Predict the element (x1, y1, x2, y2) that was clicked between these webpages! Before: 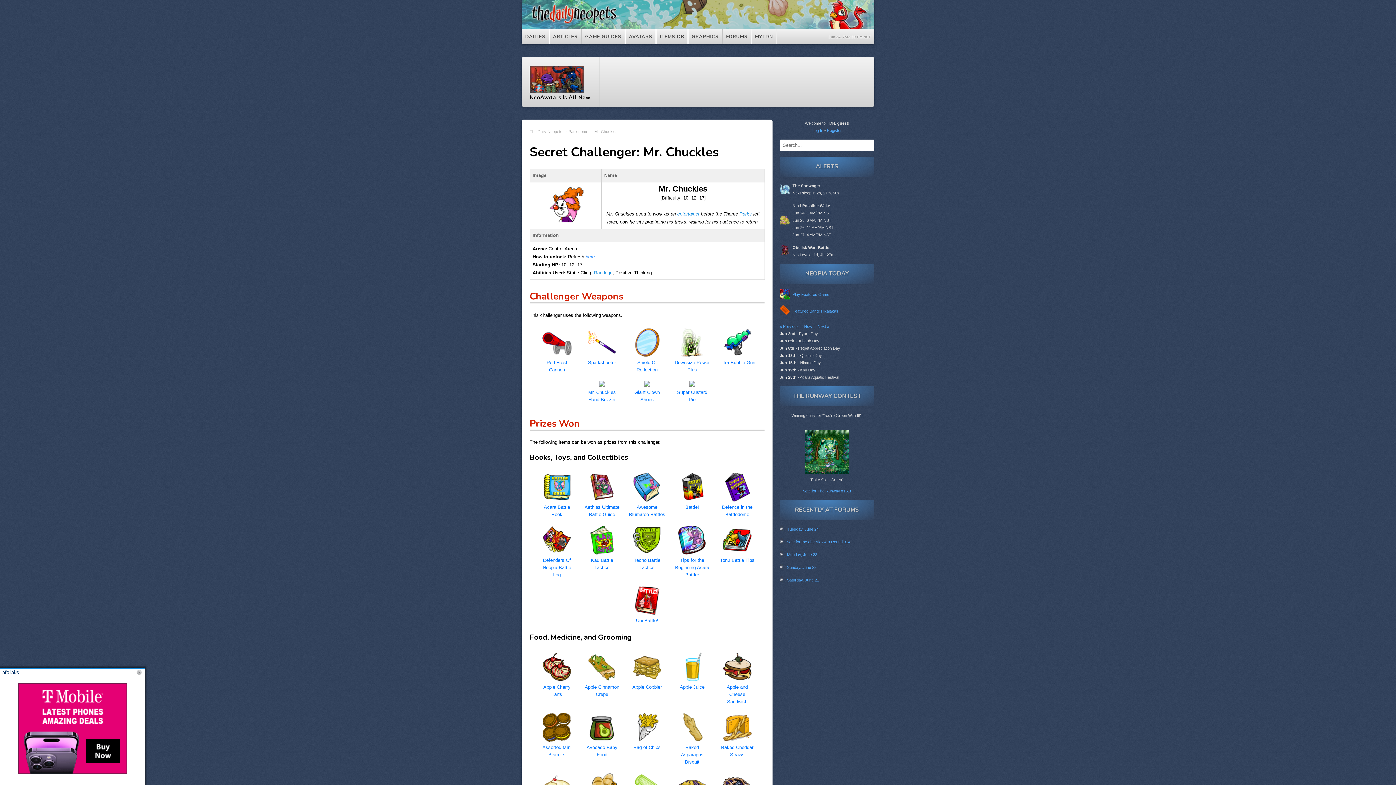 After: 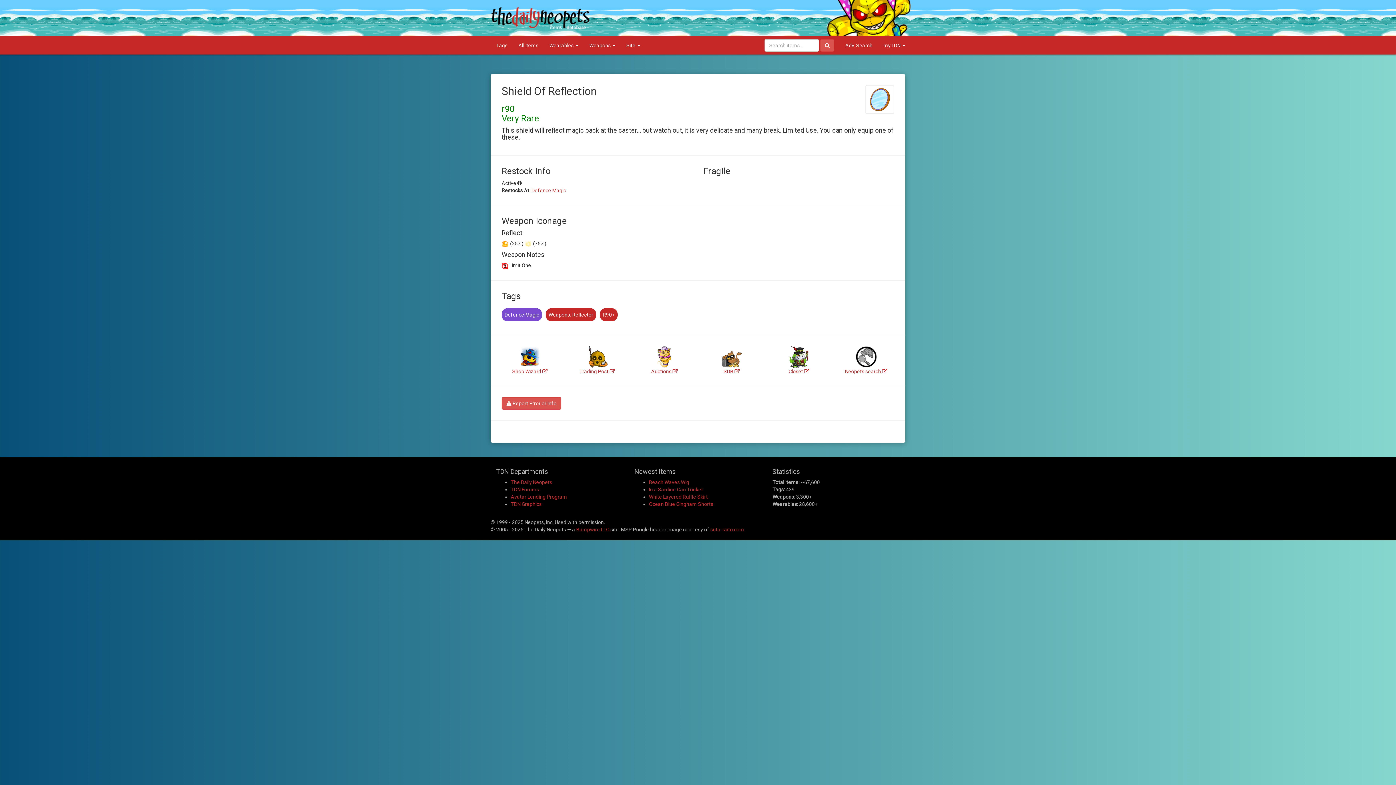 Action: bbox: (632, 352, 661, 372) label: 
Shield Of Reflection